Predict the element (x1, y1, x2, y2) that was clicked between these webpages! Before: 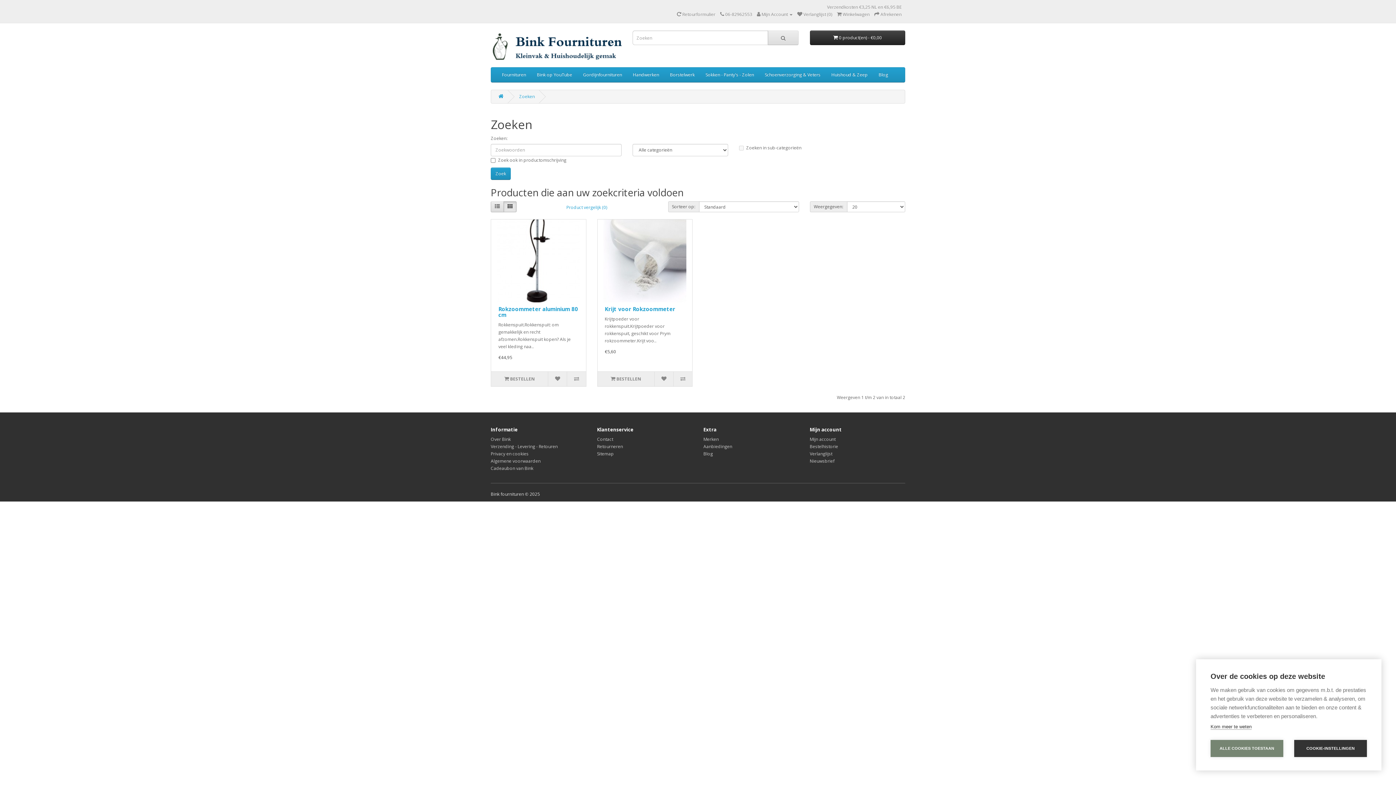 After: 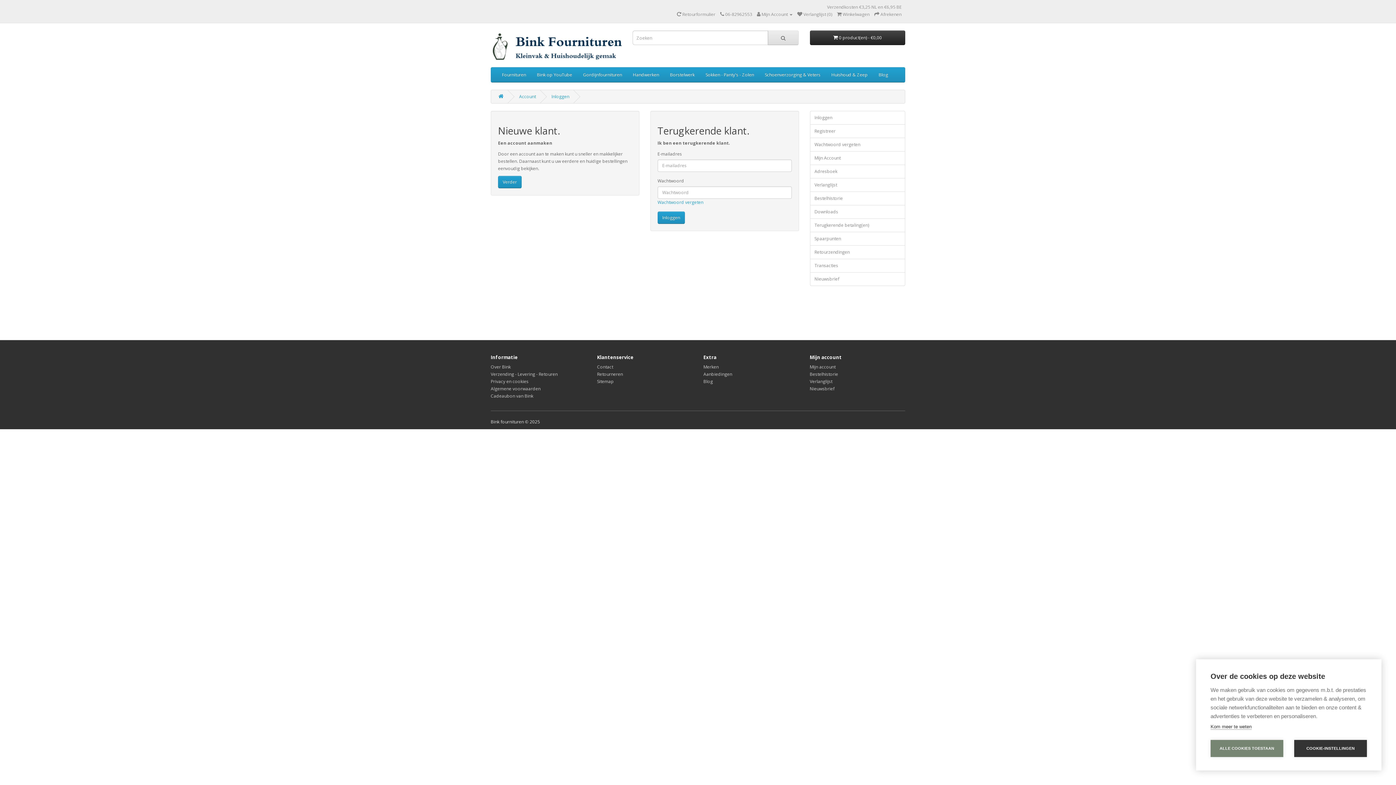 Action: bbox: (810, 450, 832, 456) label: Verlanglijst